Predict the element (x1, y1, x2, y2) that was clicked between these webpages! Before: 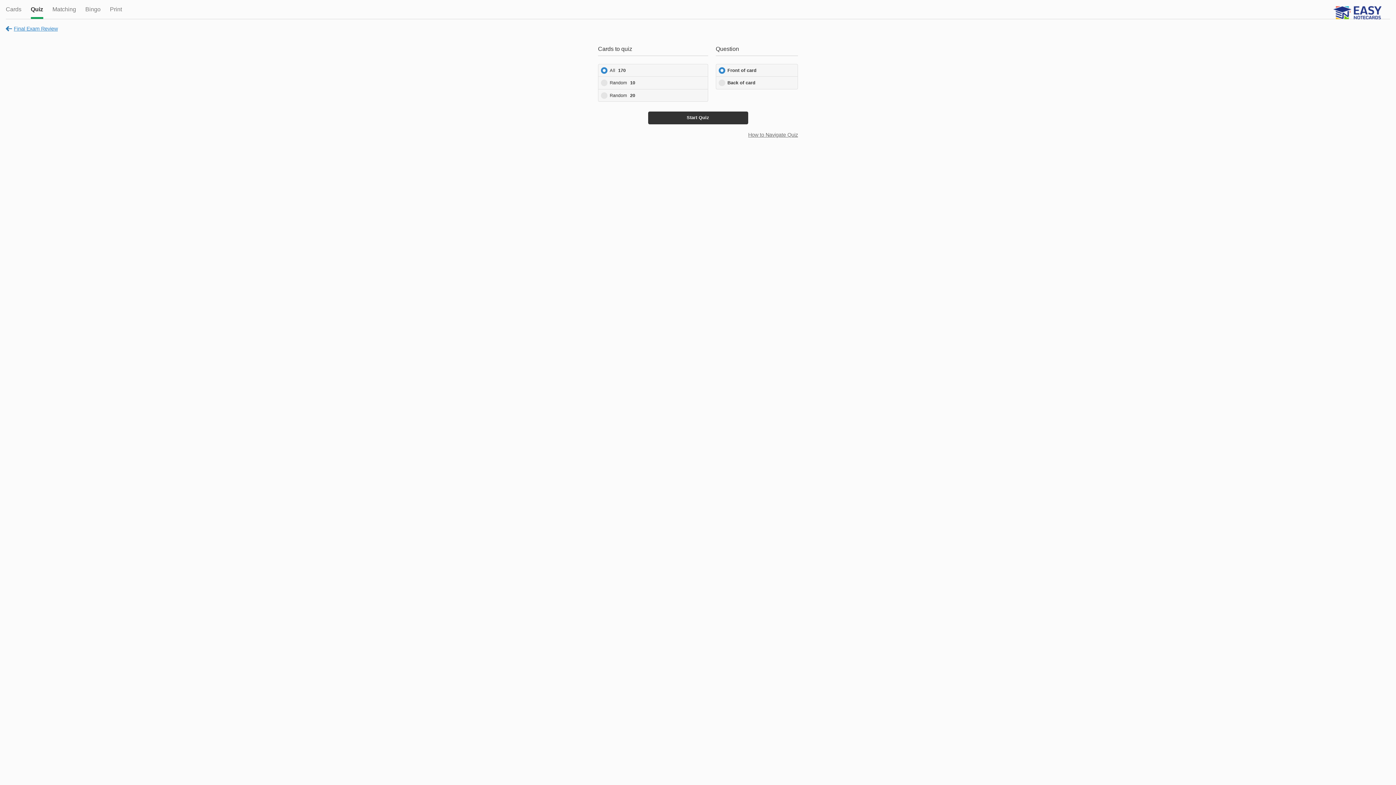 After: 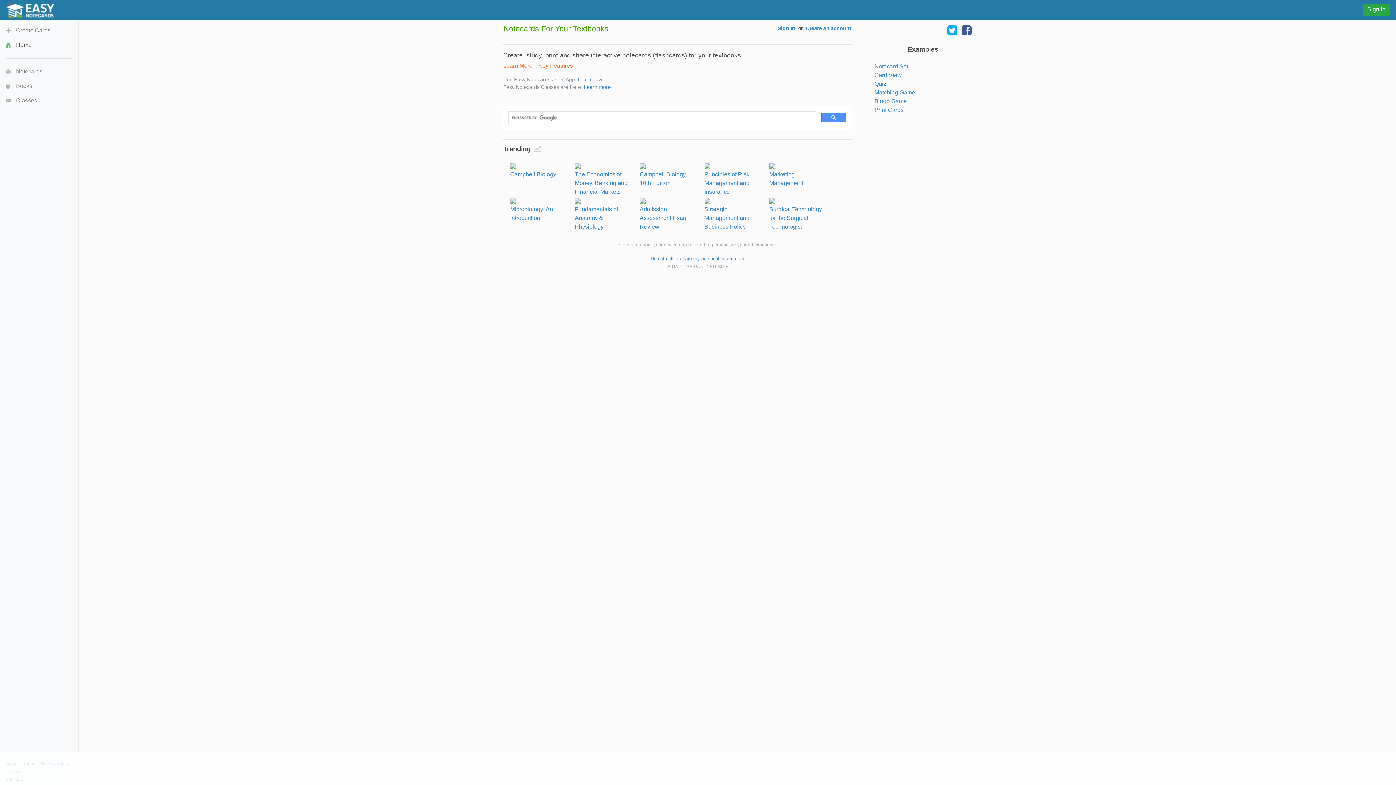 Action: bbox: (1333, 5, 1381, 21)